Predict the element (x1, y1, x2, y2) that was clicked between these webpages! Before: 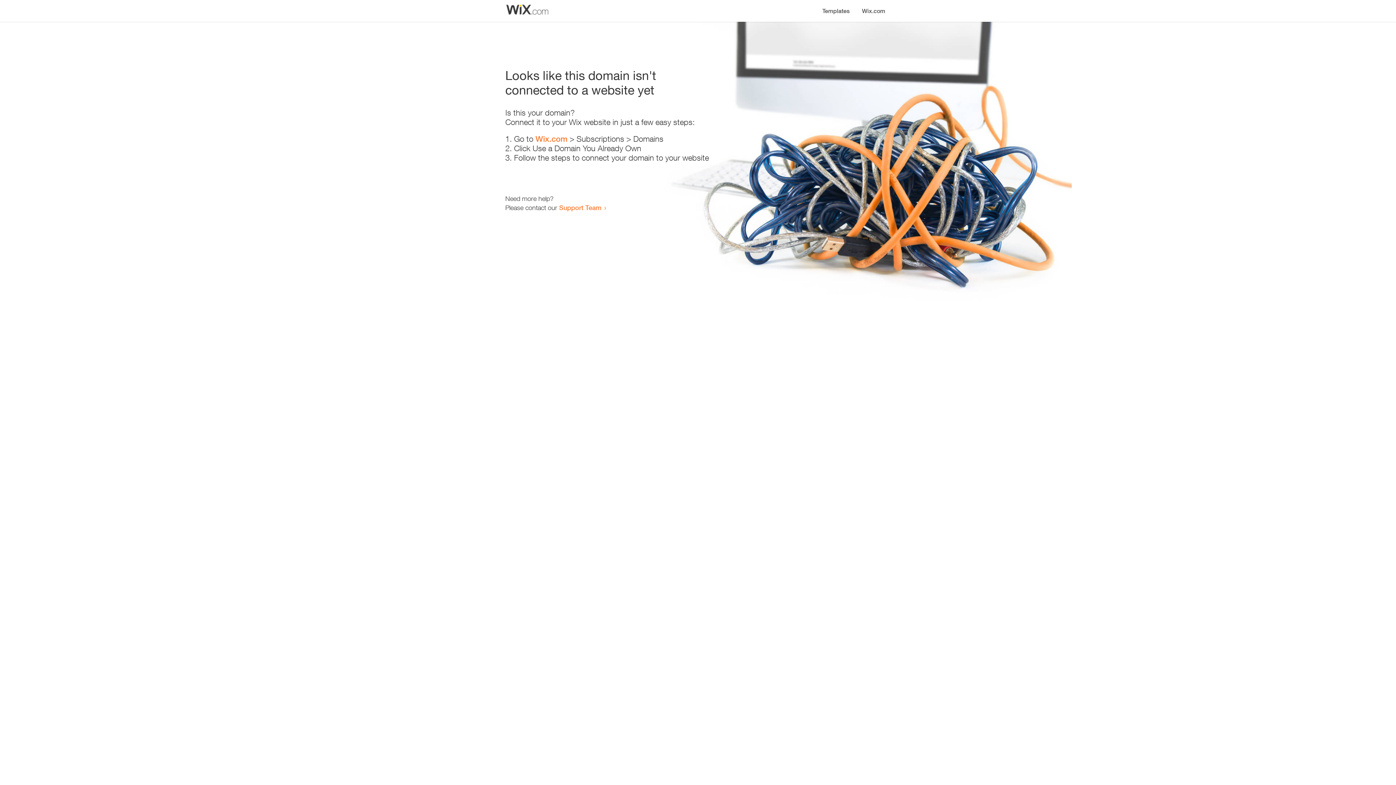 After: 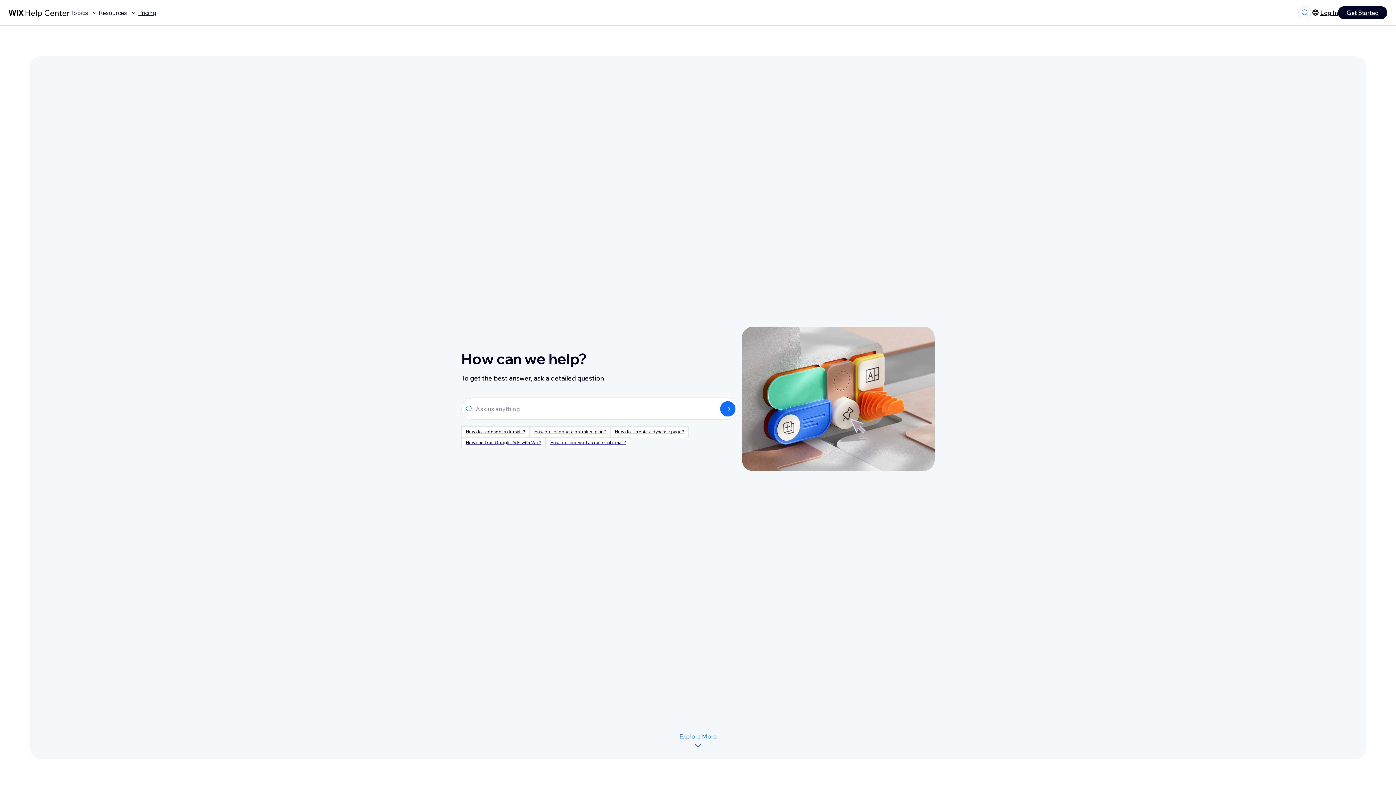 Action: label: Support Team bbox: (559, 203, 601, 211)